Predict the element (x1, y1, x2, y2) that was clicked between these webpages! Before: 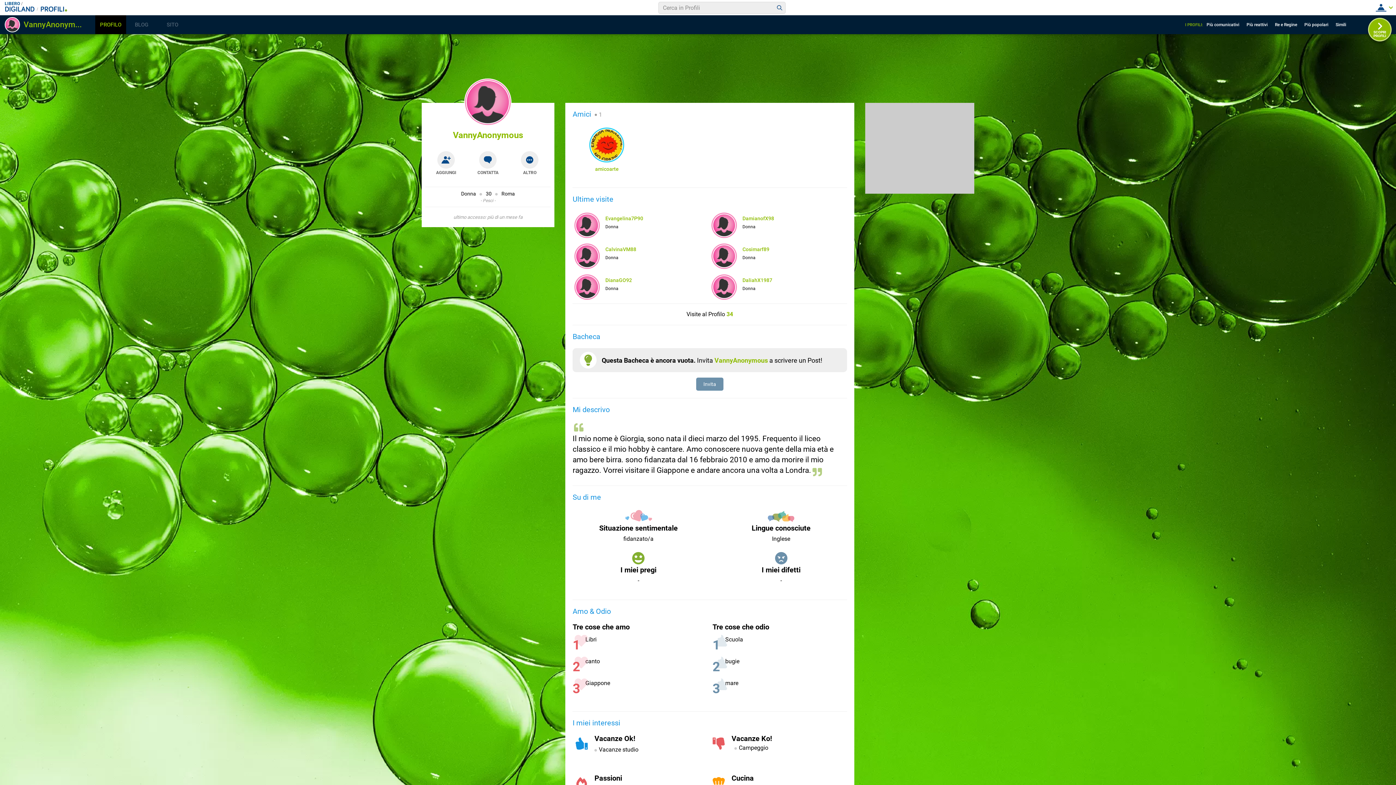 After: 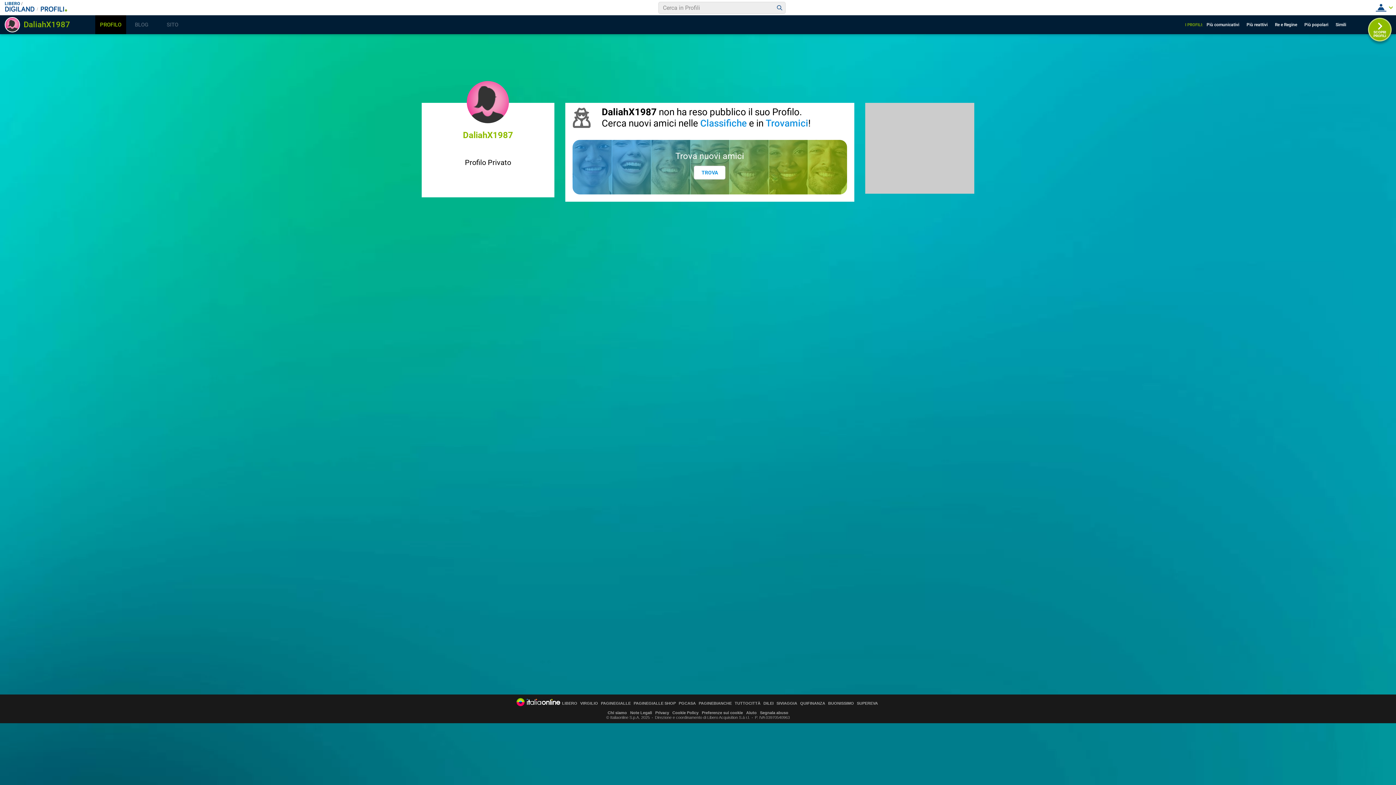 Action: bbox: (742, 277, 772, 283) label: DaliahX1987